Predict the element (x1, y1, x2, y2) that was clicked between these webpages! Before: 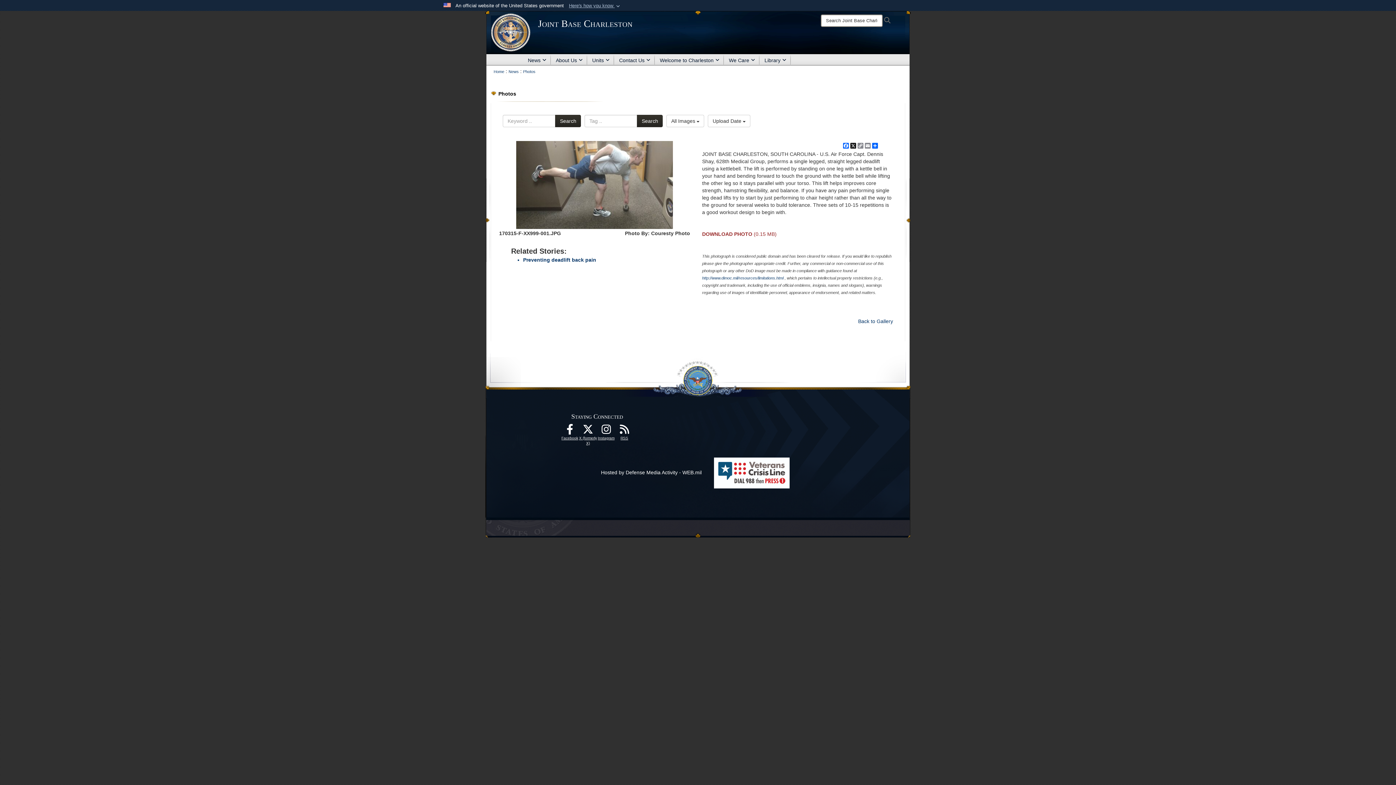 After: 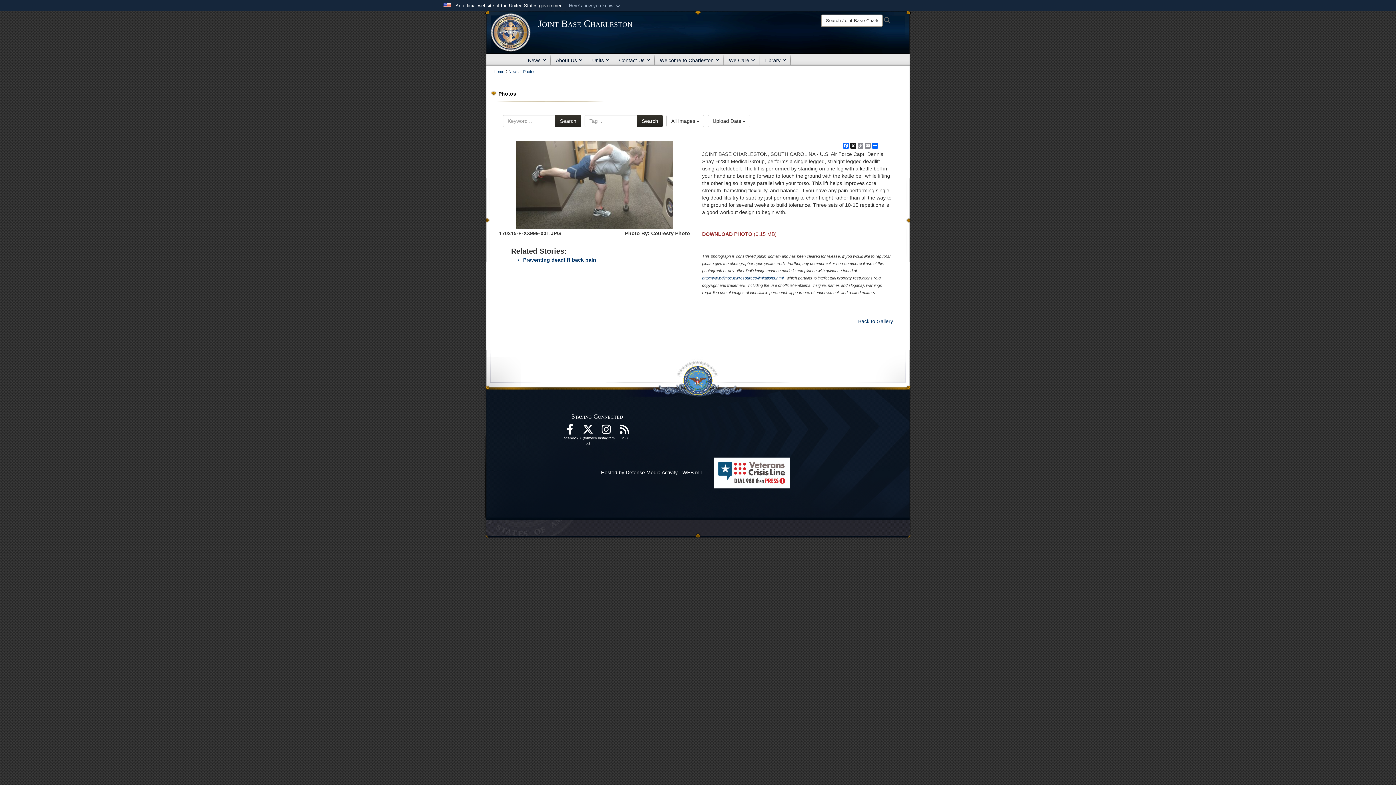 Action: bbox: (516, 181, 673, 187)